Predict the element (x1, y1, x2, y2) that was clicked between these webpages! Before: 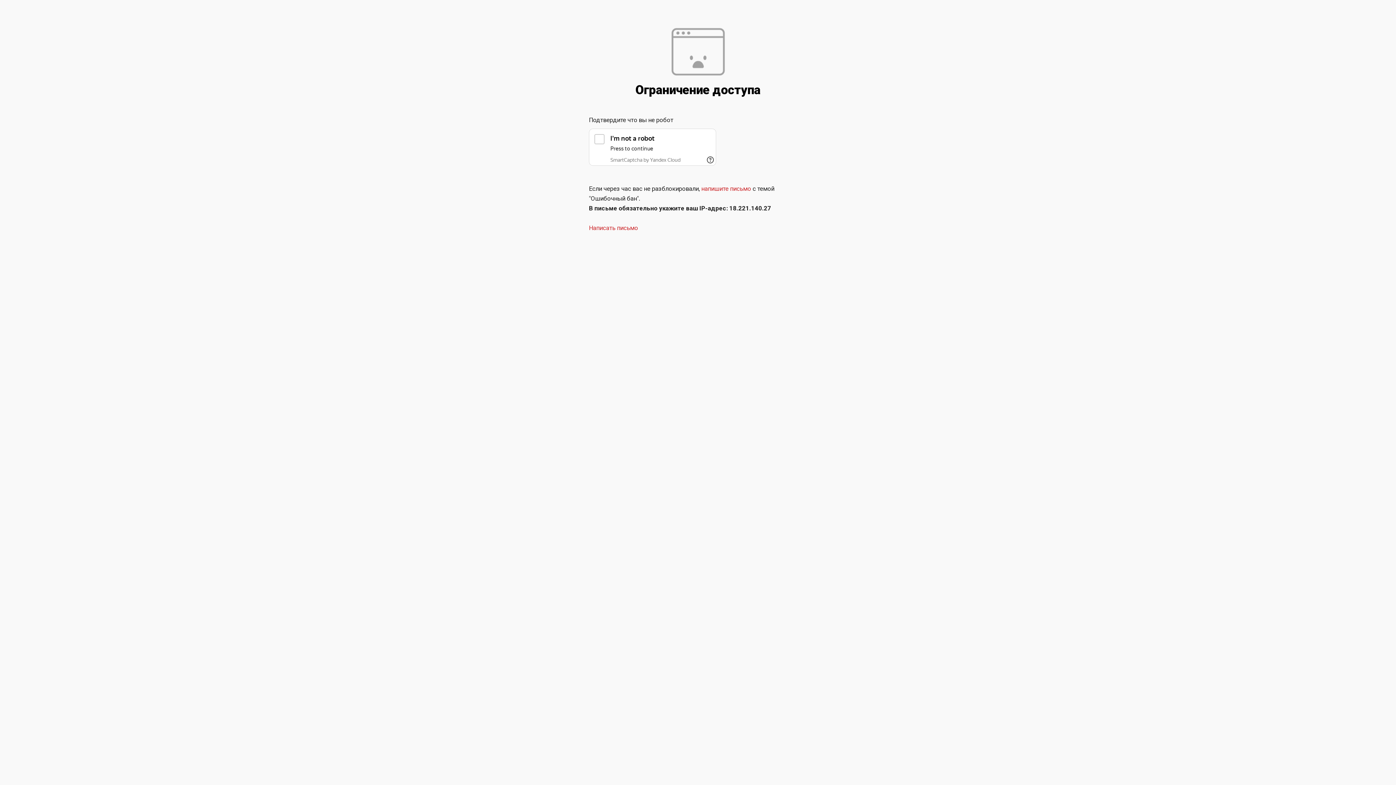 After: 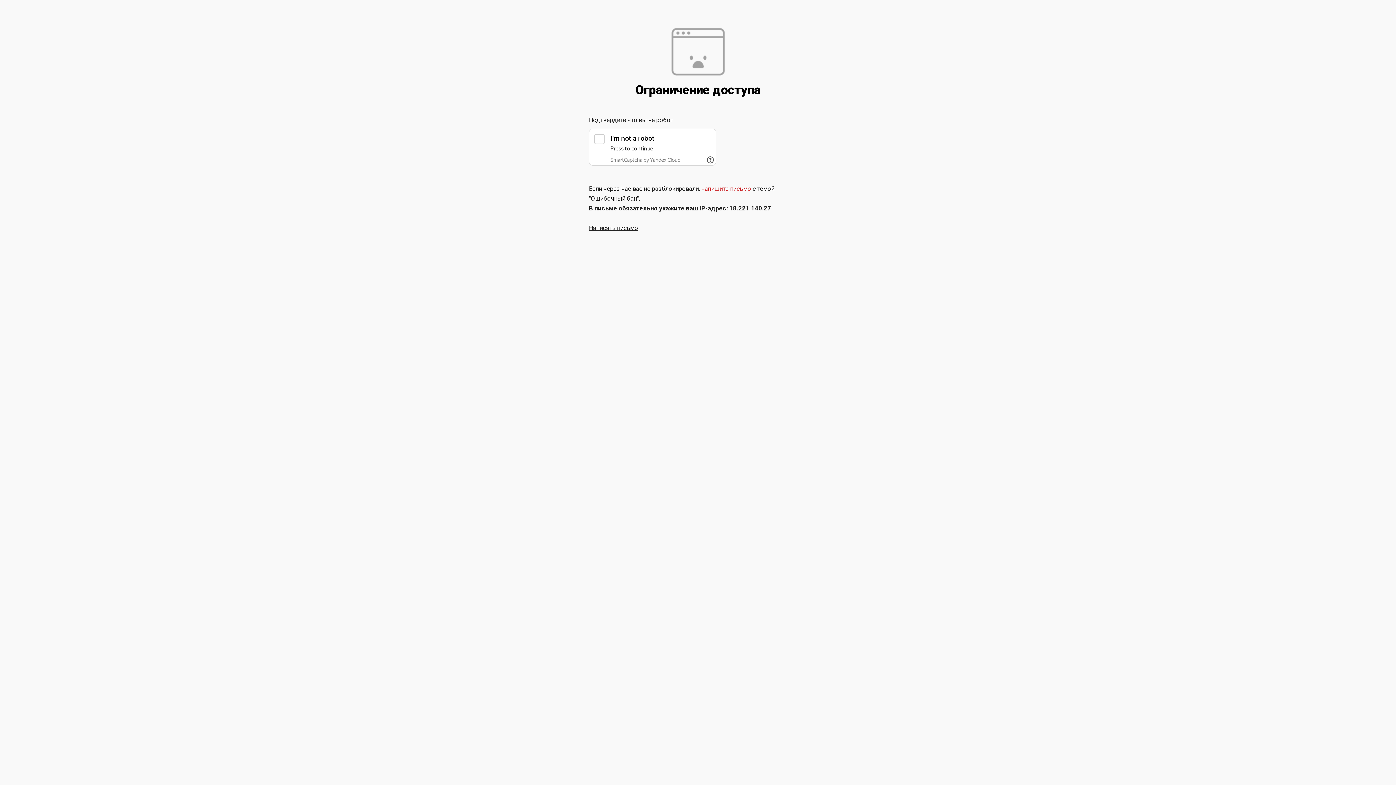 Action: label: Написать письмо bbox: (589, 224, 638, 231)